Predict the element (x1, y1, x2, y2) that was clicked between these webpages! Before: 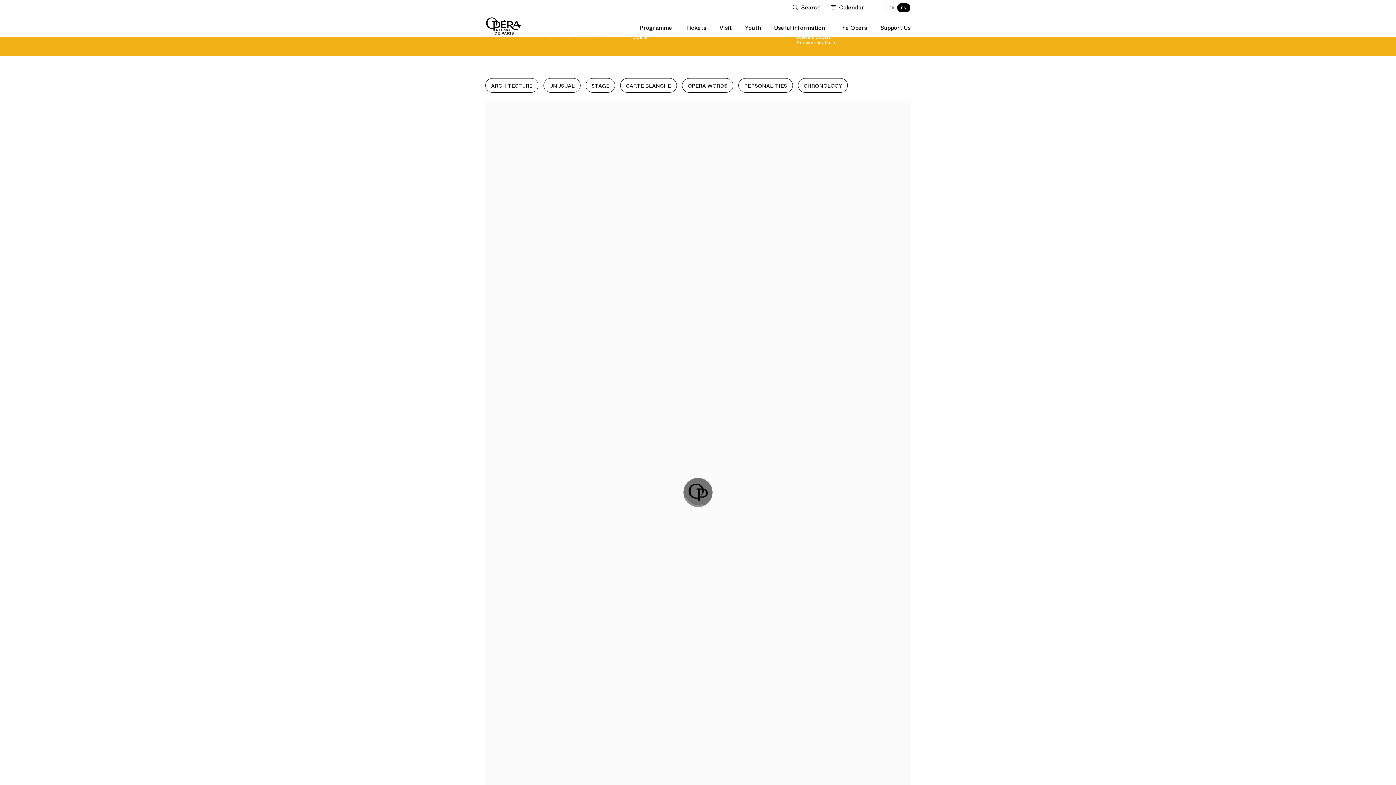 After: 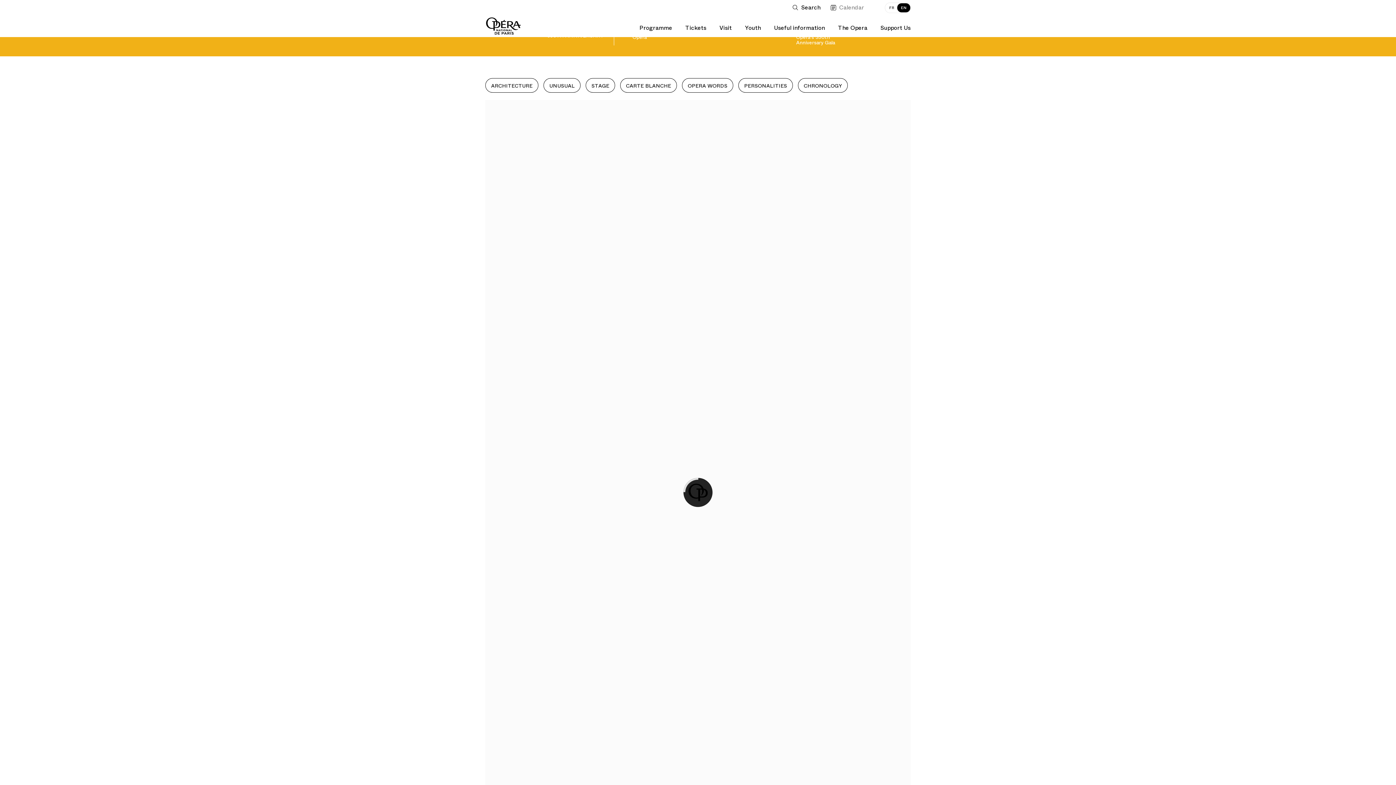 Action: label: Go to calendar bbox: (830, 0, 867, 14)